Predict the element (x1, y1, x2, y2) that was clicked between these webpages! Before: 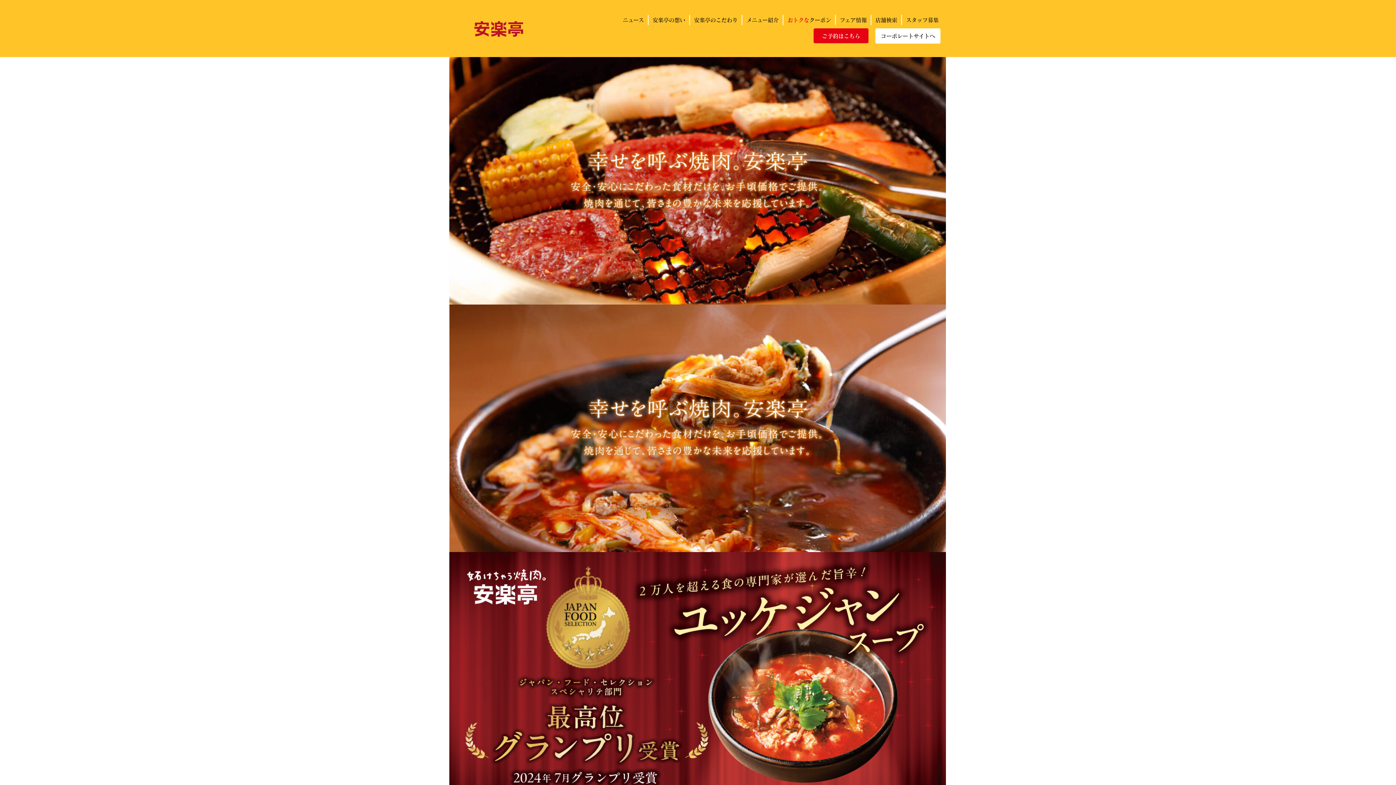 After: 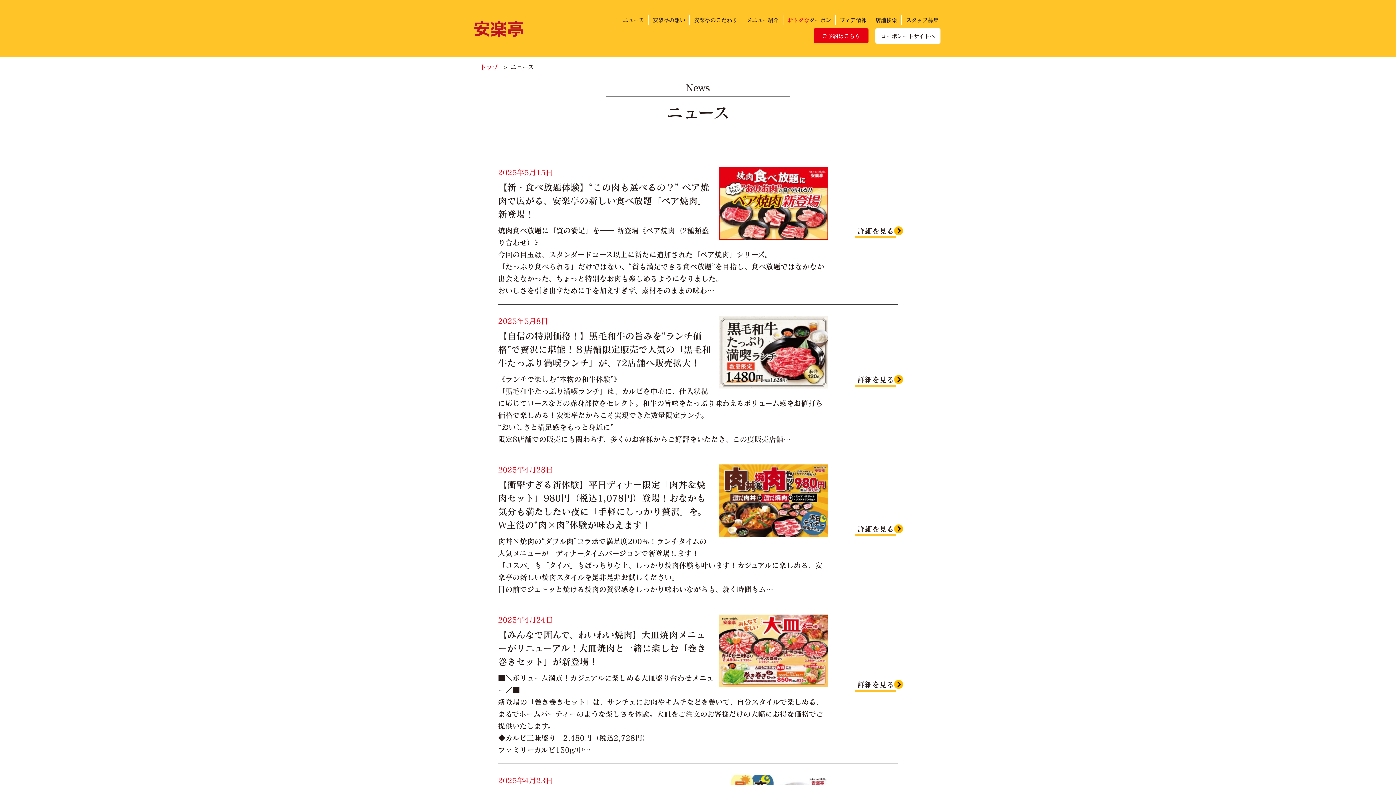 Action: label: ニュース bbox: (618, 15, 645, 25)